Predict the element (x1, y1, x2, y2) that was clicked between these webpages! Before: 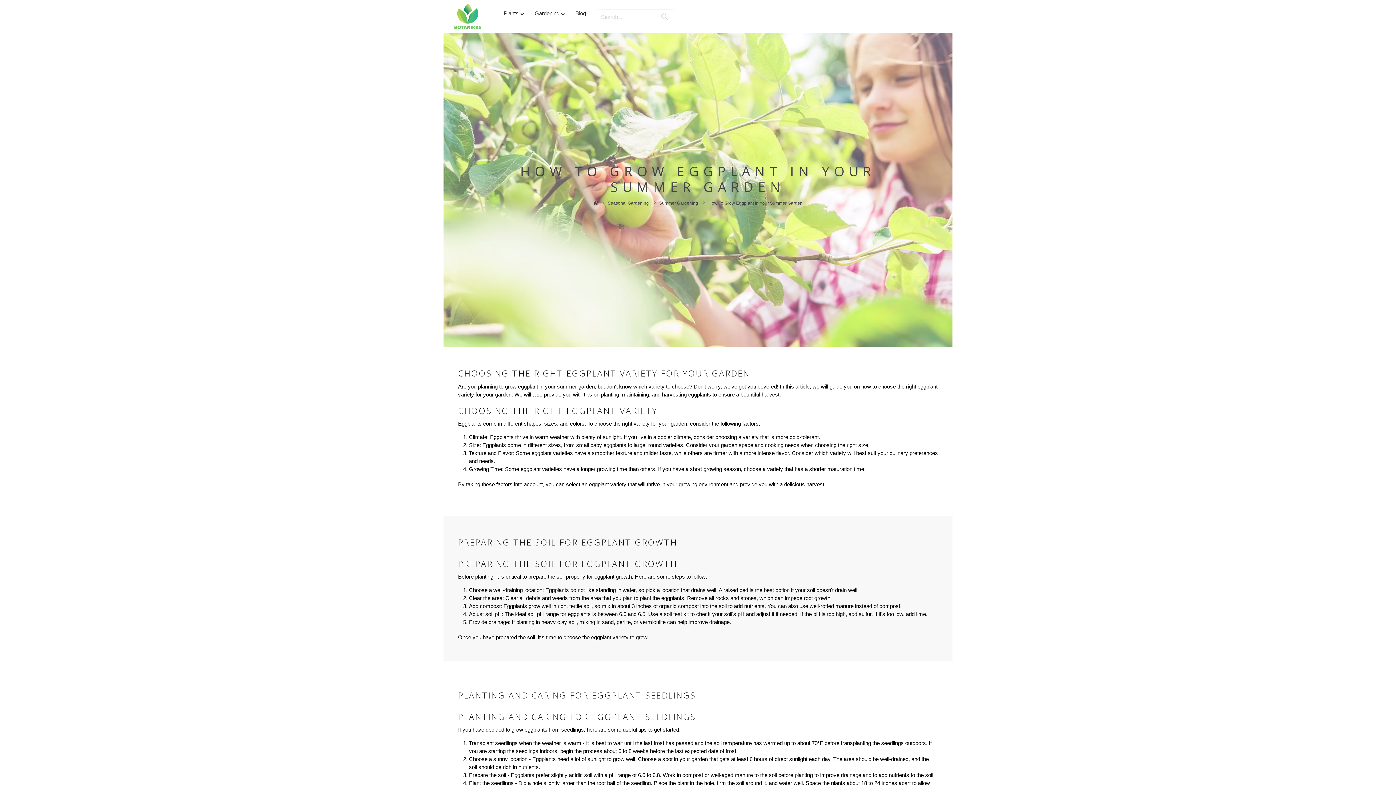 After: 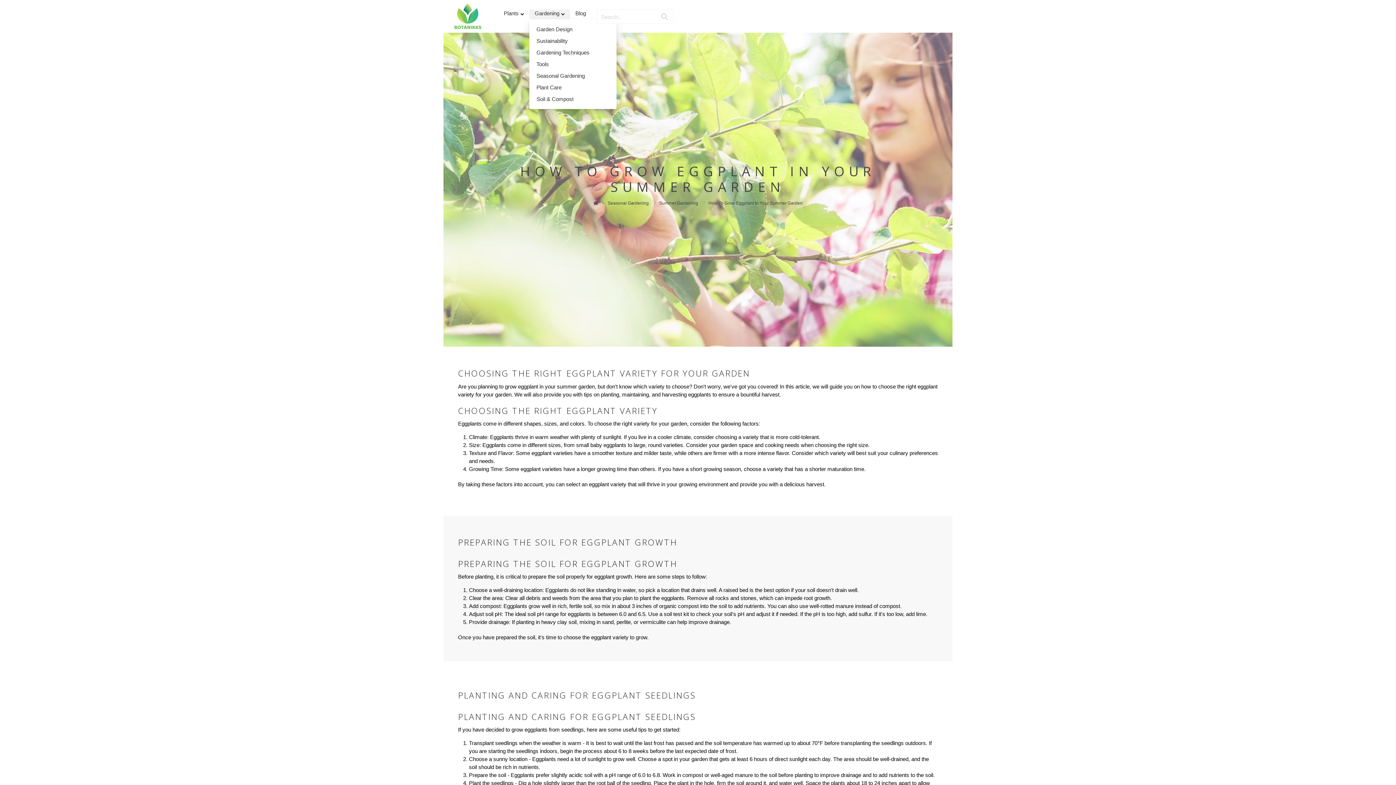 Action: bbox: (534, 10, 559, 16) label: Gardening